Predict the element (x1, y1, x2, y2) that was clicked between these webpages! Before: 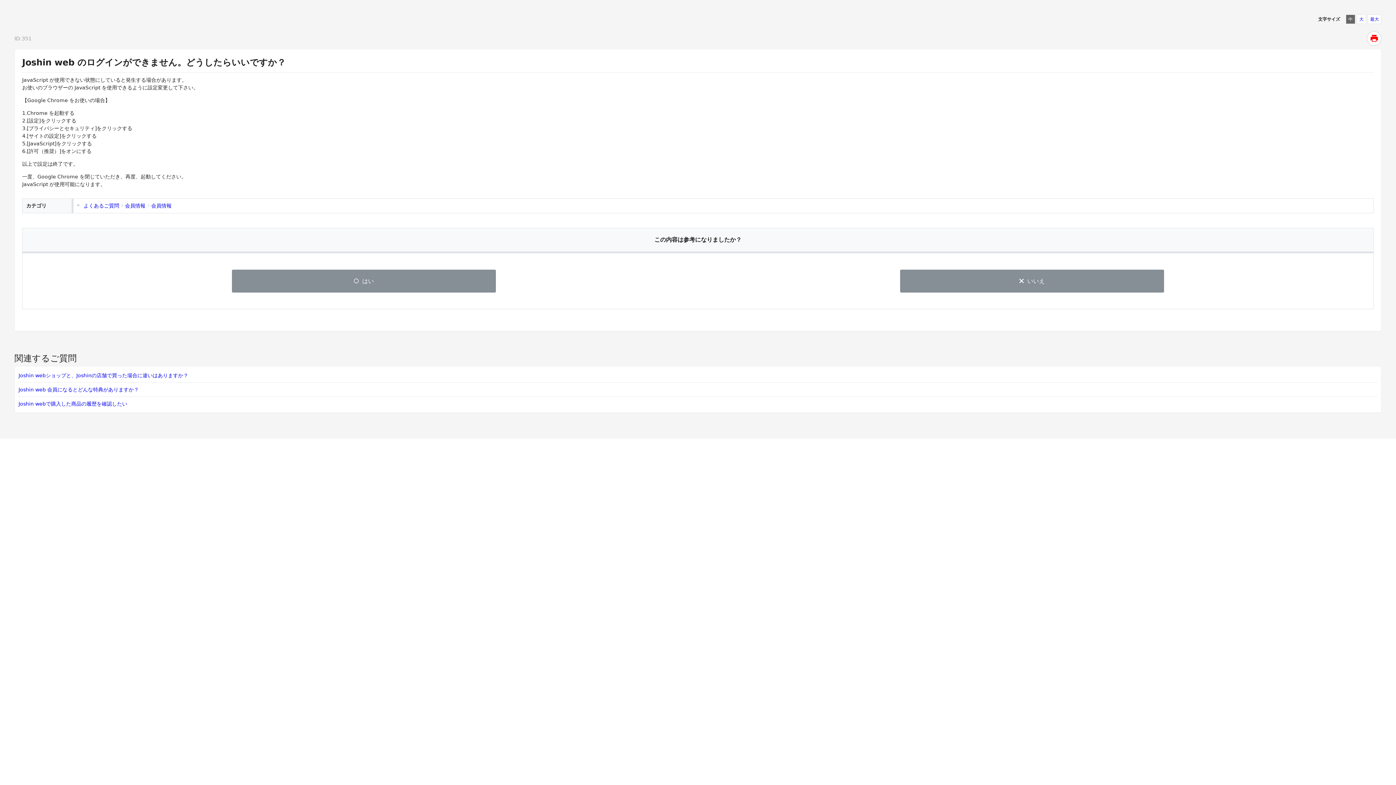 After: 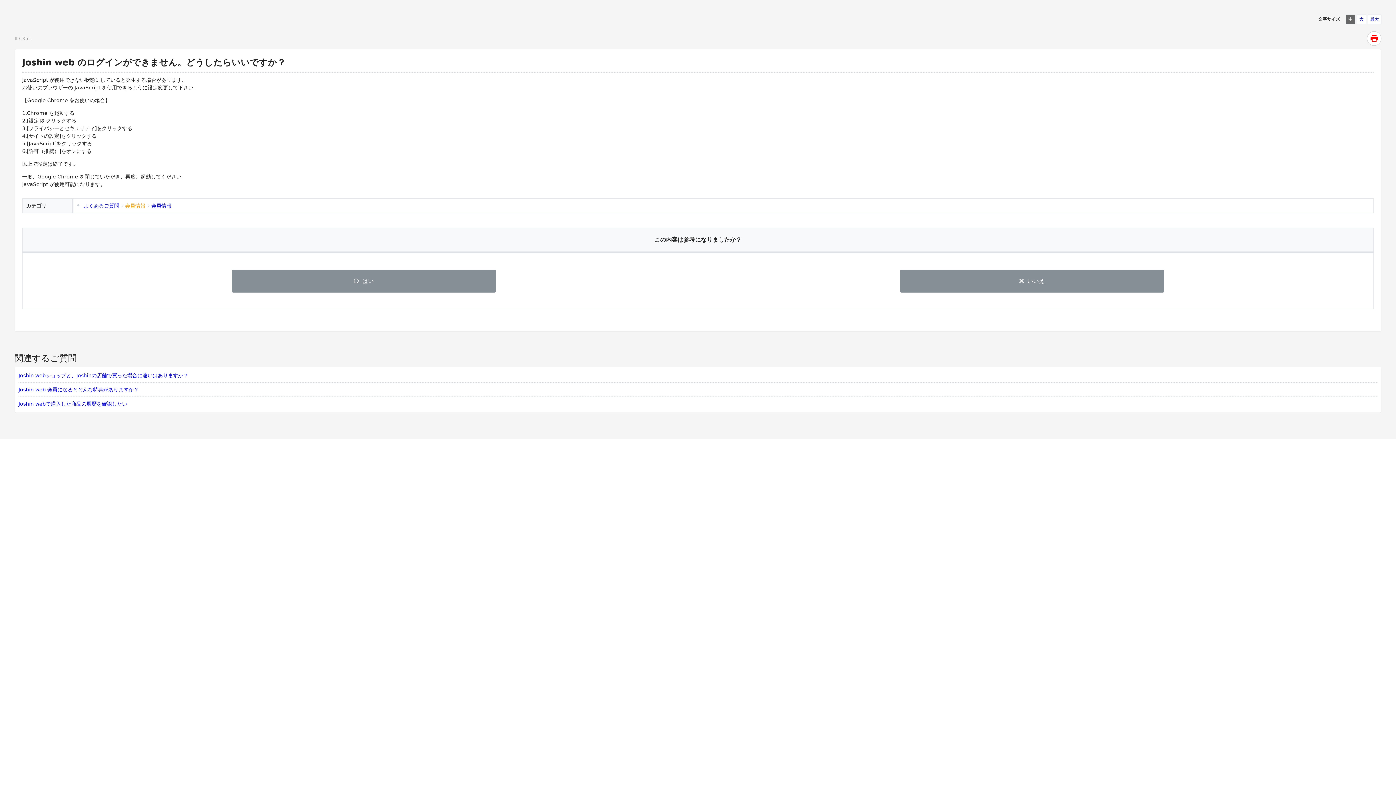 Action: label: 会員情報 bbox: (125, 202, 145, 208)